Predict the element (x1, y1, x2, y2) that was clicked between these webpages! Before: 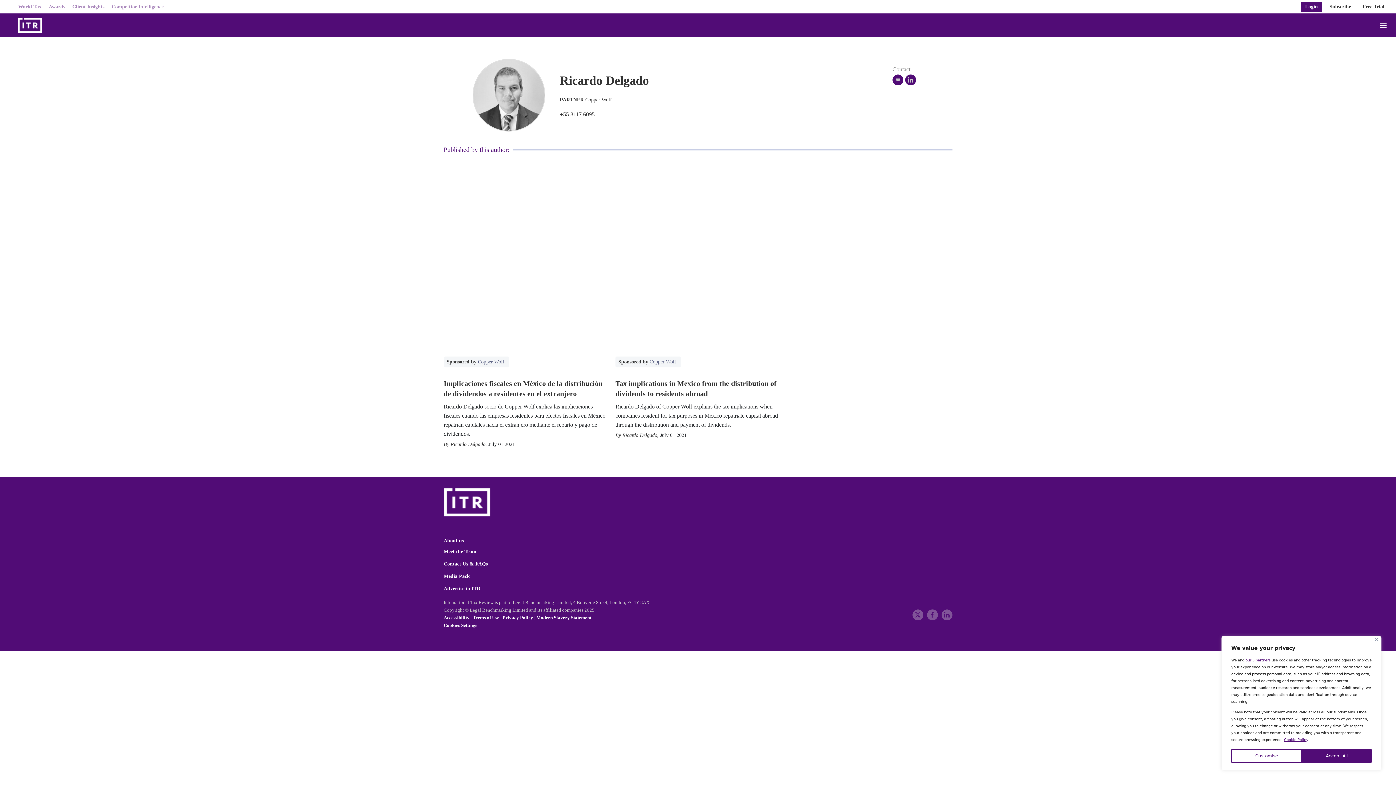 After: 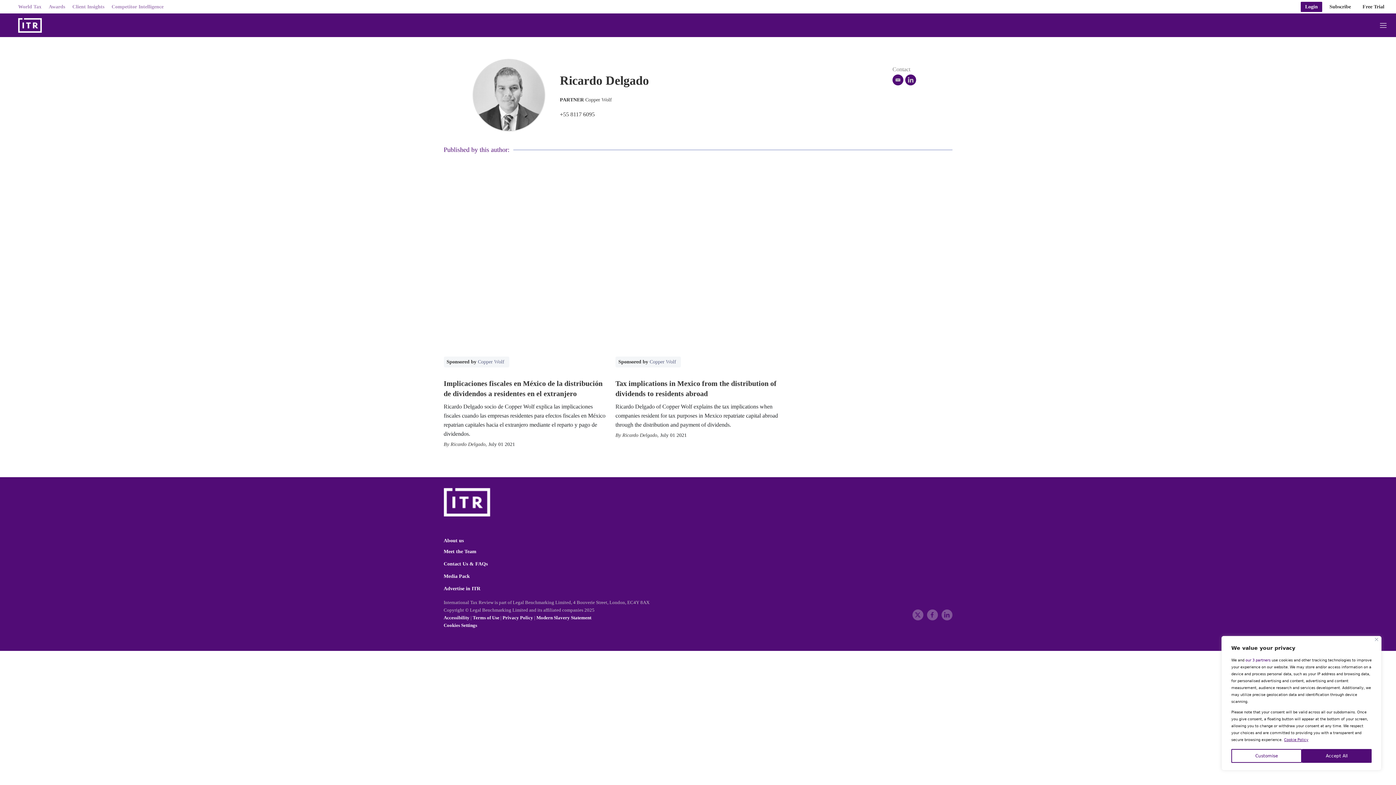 Action: label: Accessibility bbox: (443, 615, 469, 620)